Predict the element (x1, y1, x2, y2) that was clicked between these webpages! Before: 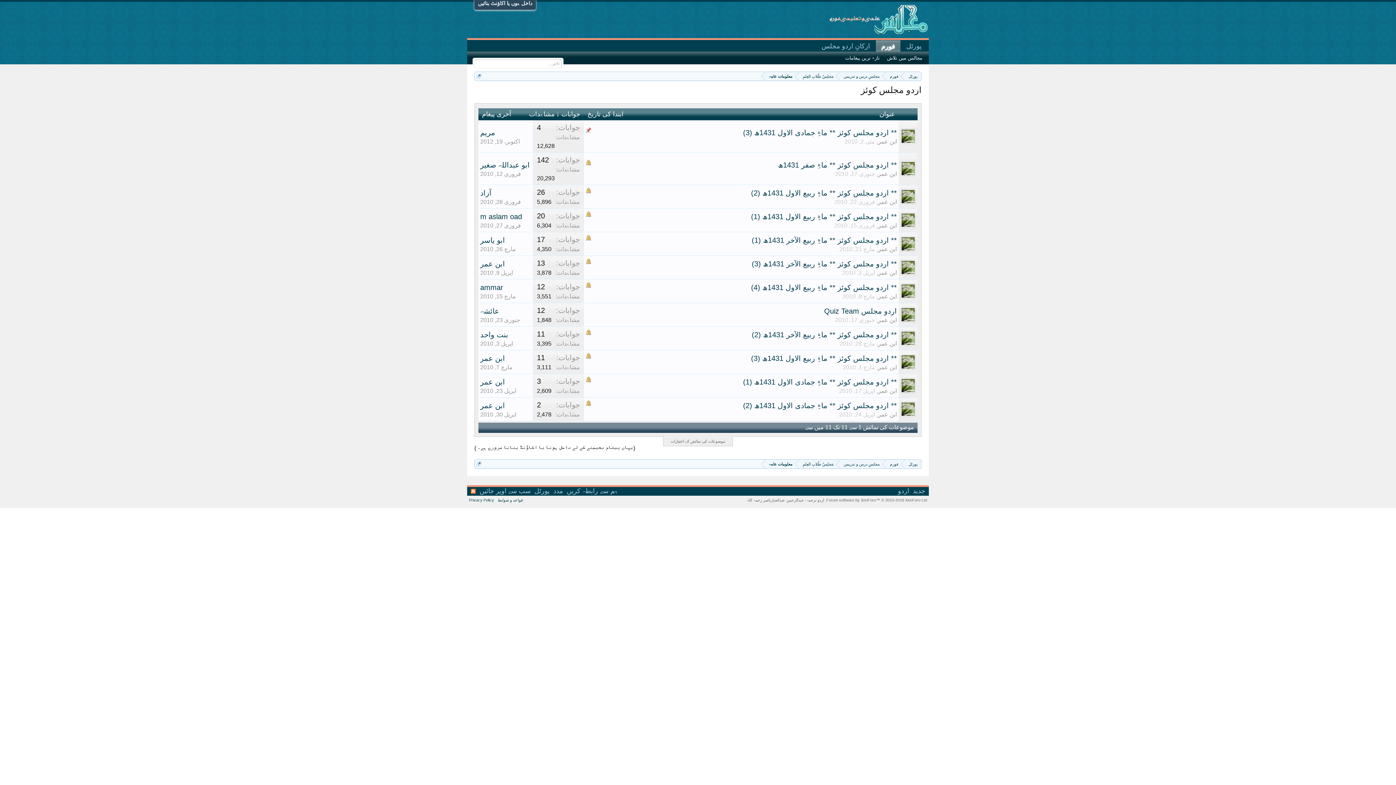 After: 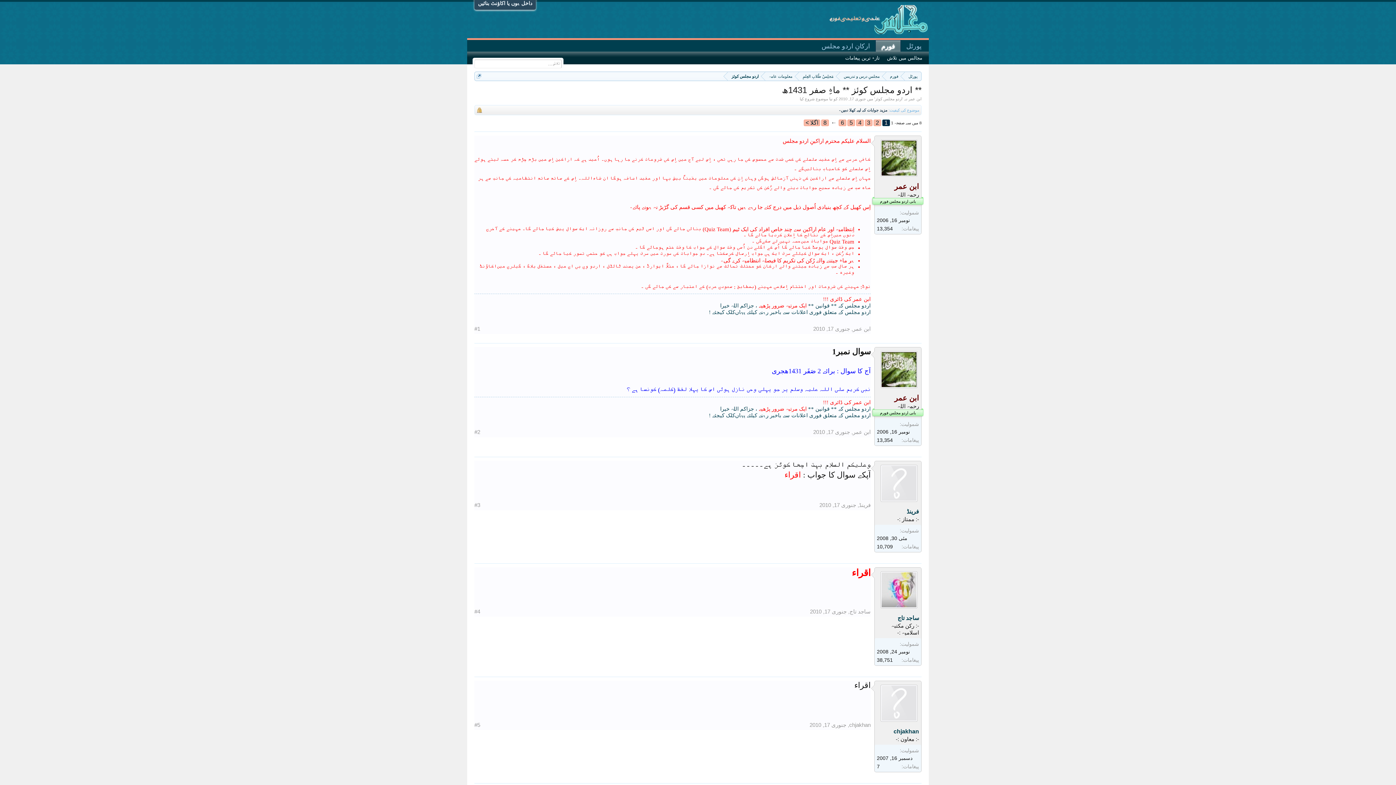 Action: label: ** اردو مجلس کوئز ** ماہِ صفر 1431ھ bbox: (778, 161, 897, 169)